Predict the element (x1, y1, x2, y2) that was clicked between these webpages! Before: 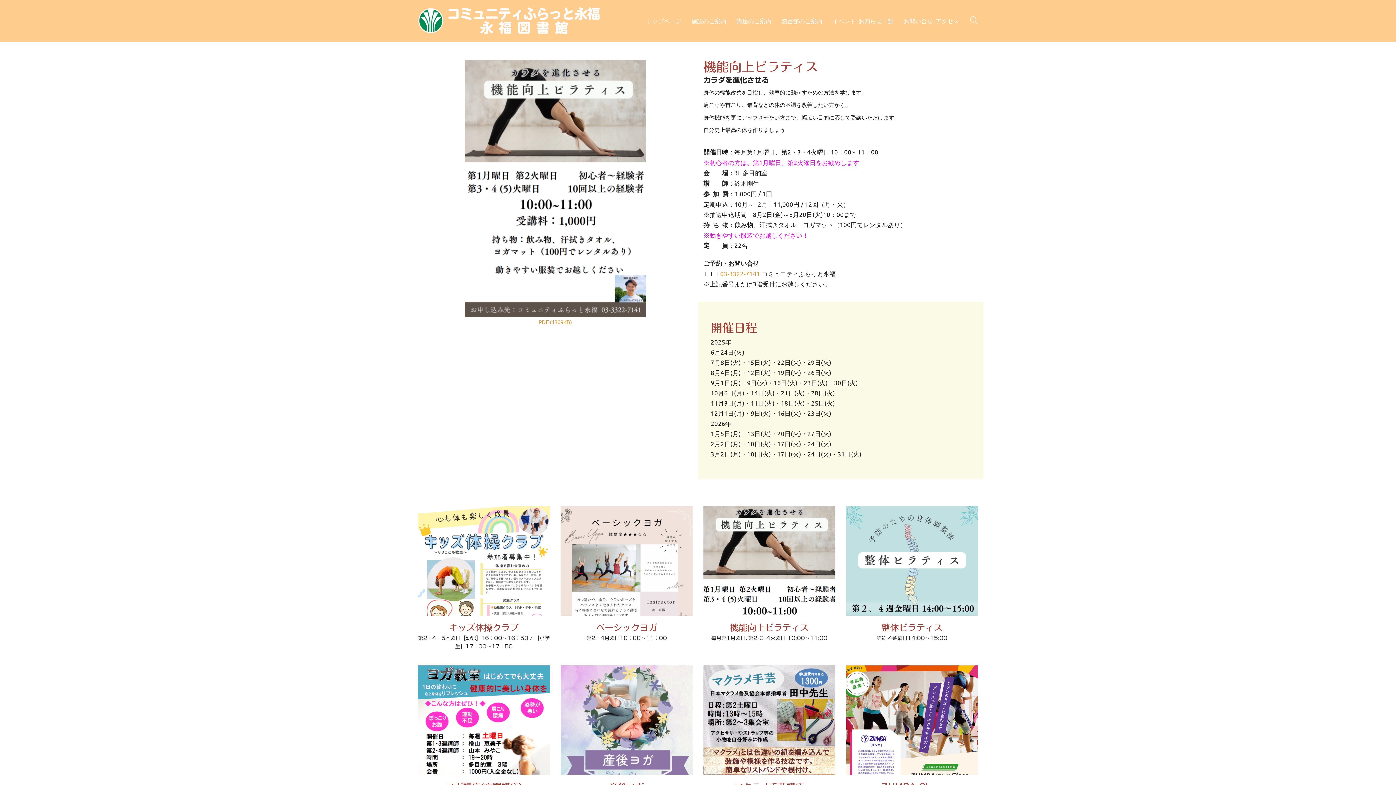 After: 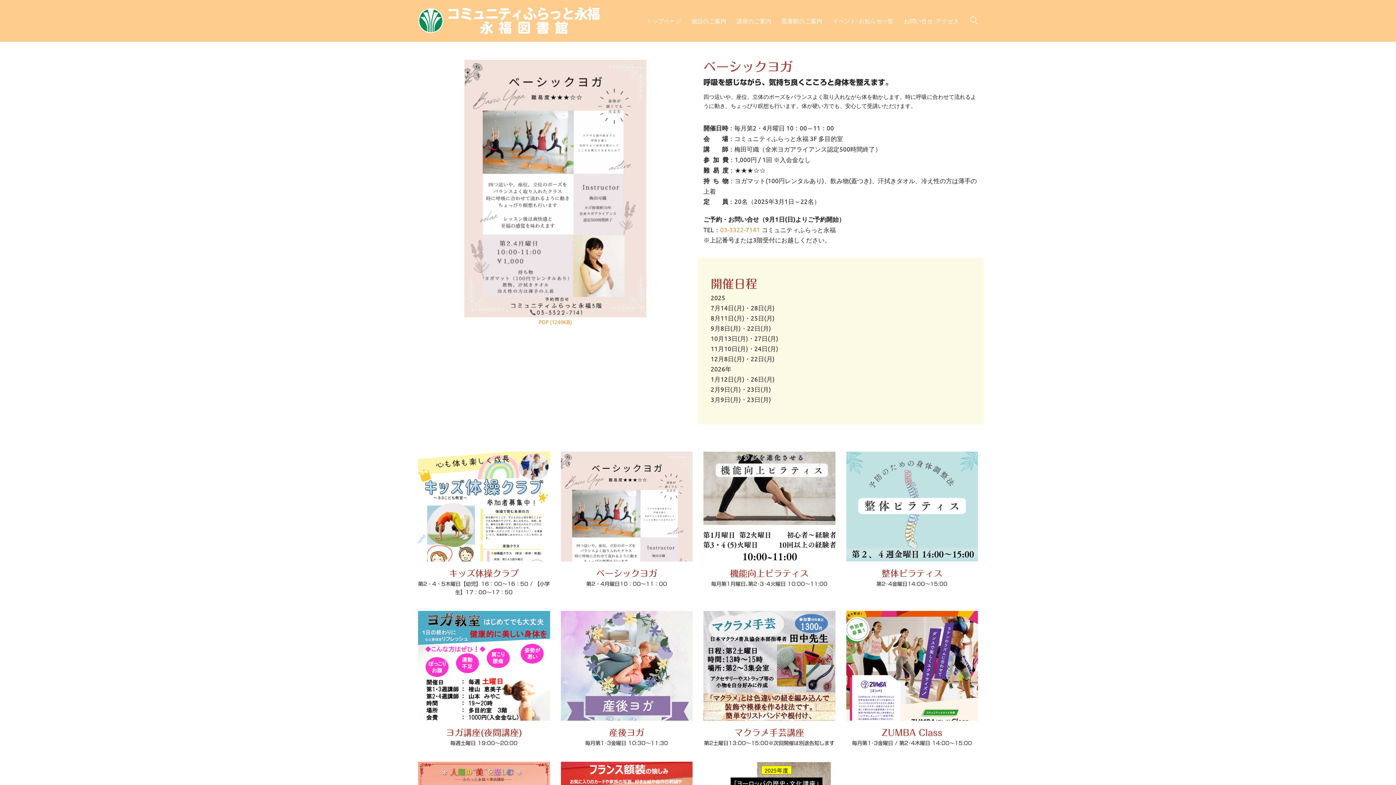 Action: bbox: (596, 623, 657, 632) label: ベーシックヨガ